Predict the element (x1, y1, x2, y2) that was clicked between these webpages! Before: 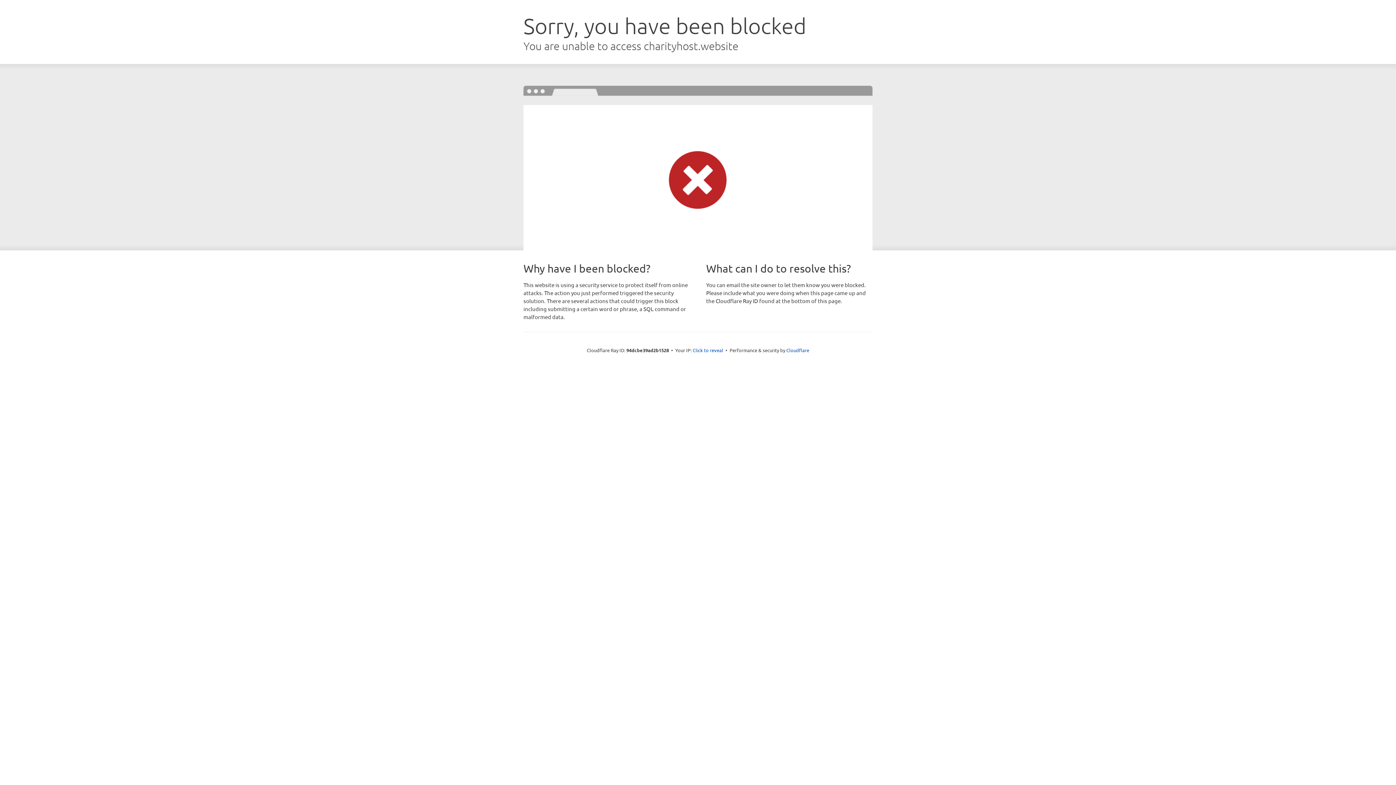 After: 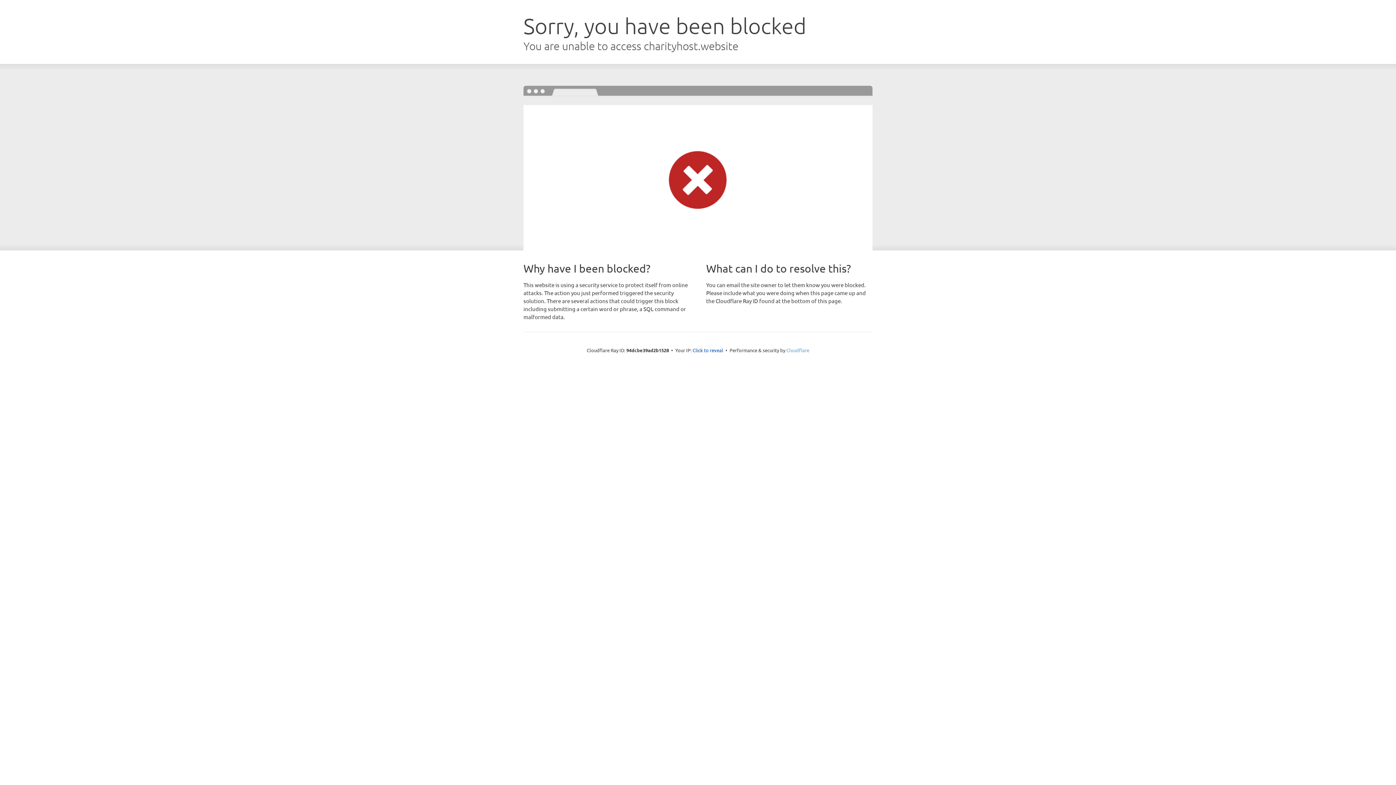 Action: label: Cloudflare bbox: (786, 347, 809, 353)